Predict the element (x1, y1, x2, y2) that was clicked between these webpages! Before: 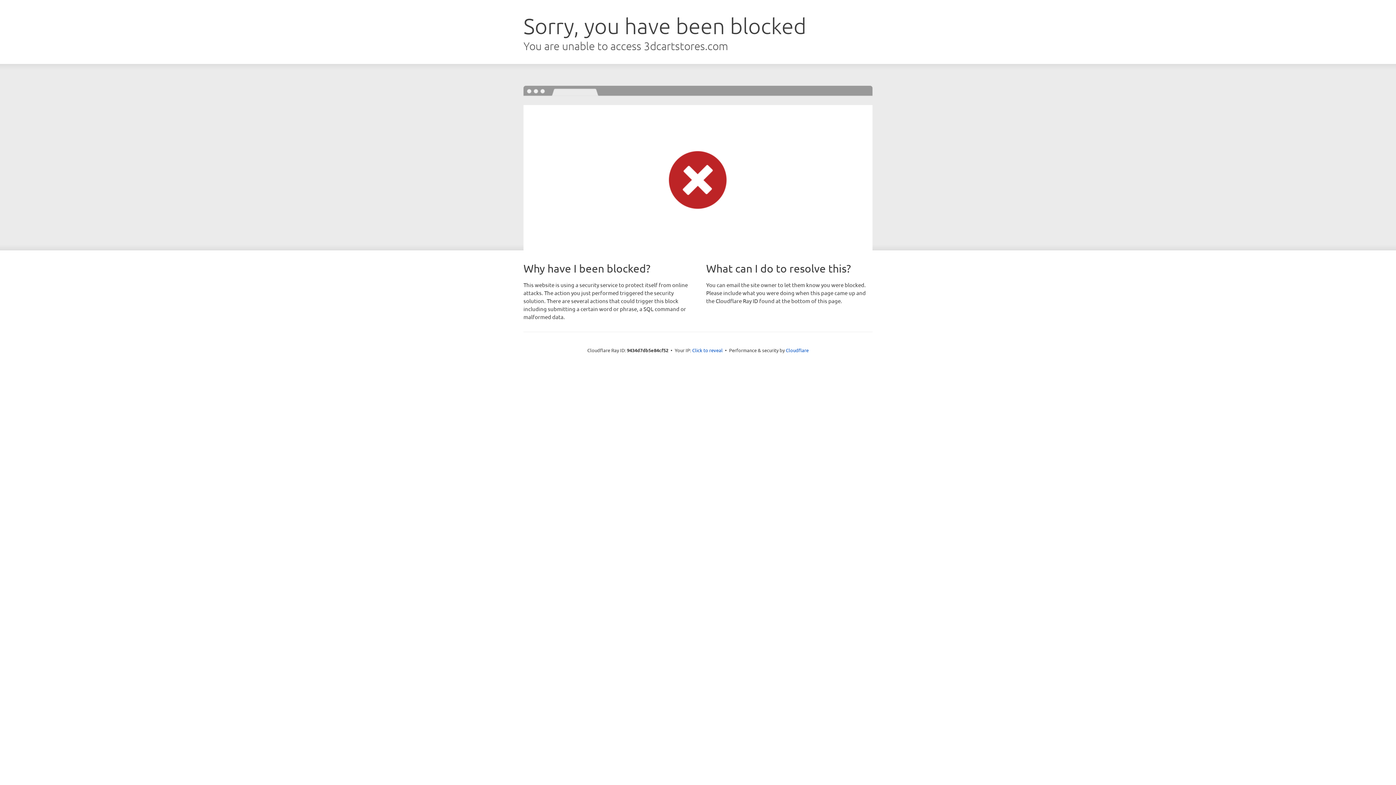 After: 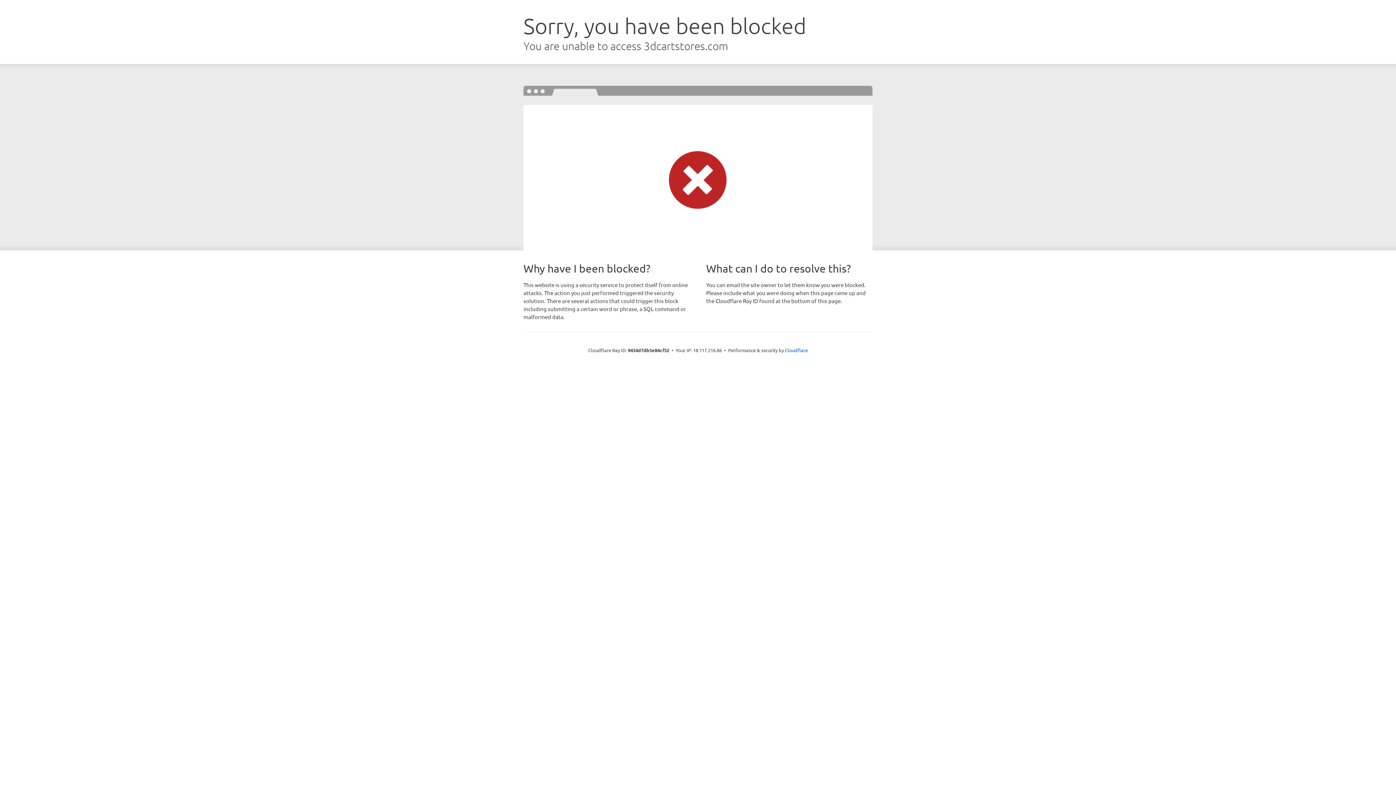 Action: label: Click to reveal bbox: (692, 346, 722, 353)